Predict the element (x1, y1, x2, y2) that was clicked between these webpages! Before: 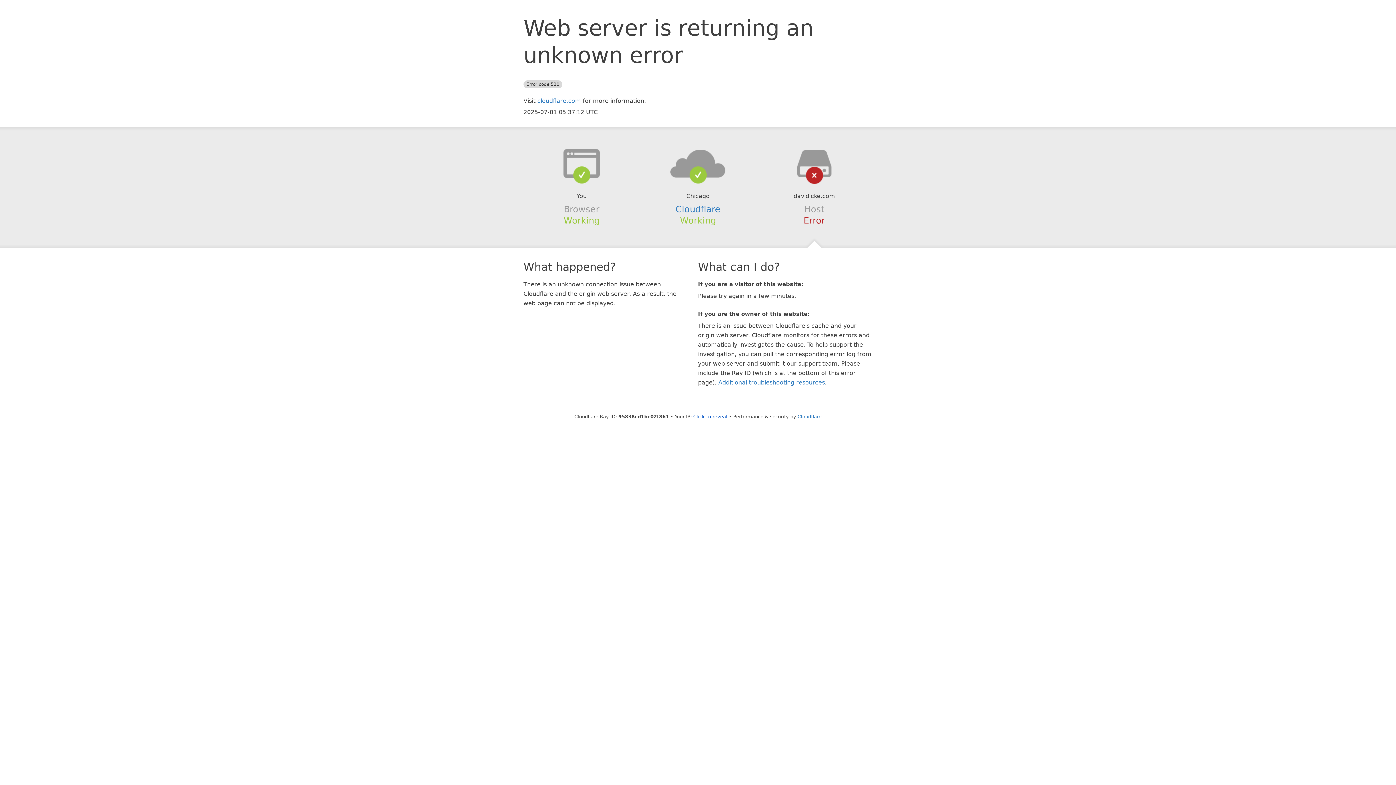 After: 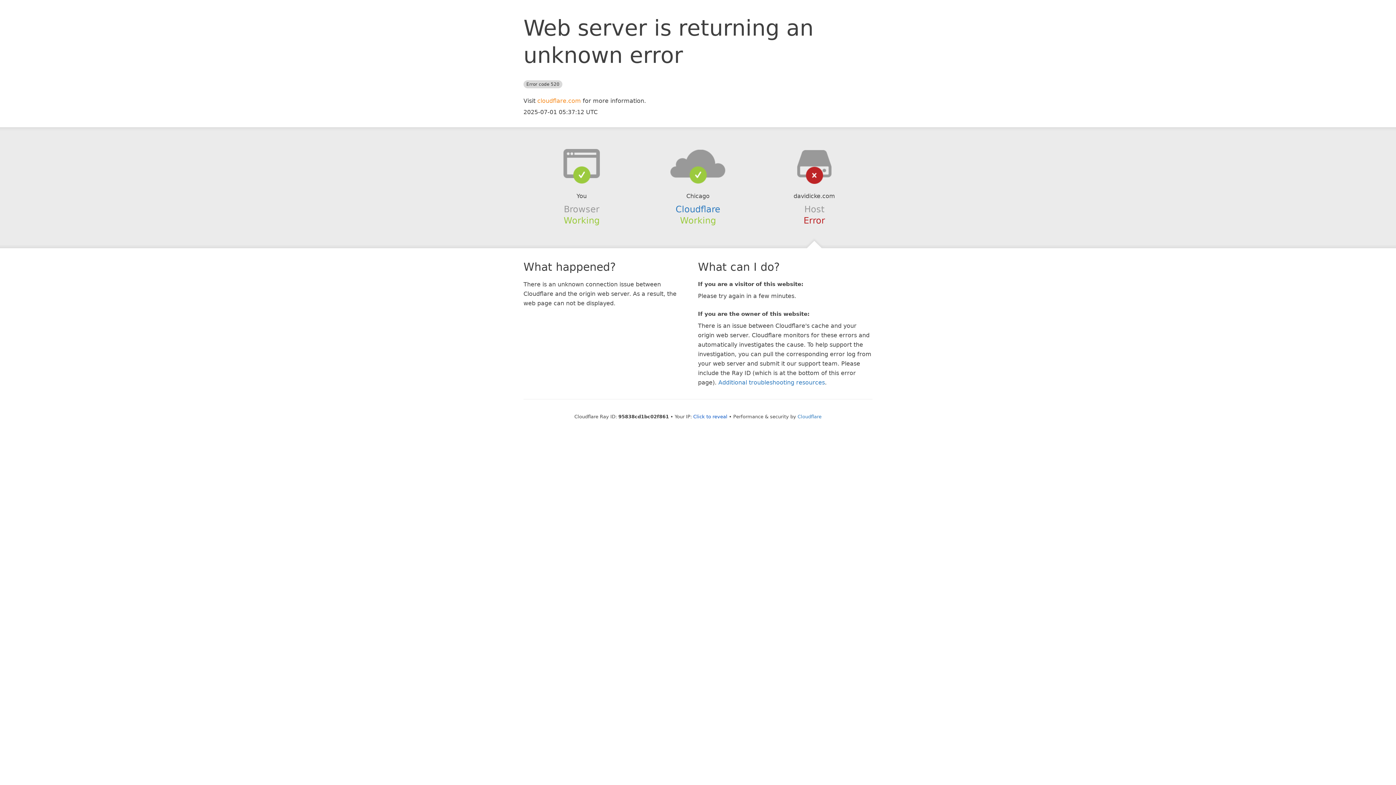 Action: label: cloudflare.com bbox: (537, 97, 581, 104)